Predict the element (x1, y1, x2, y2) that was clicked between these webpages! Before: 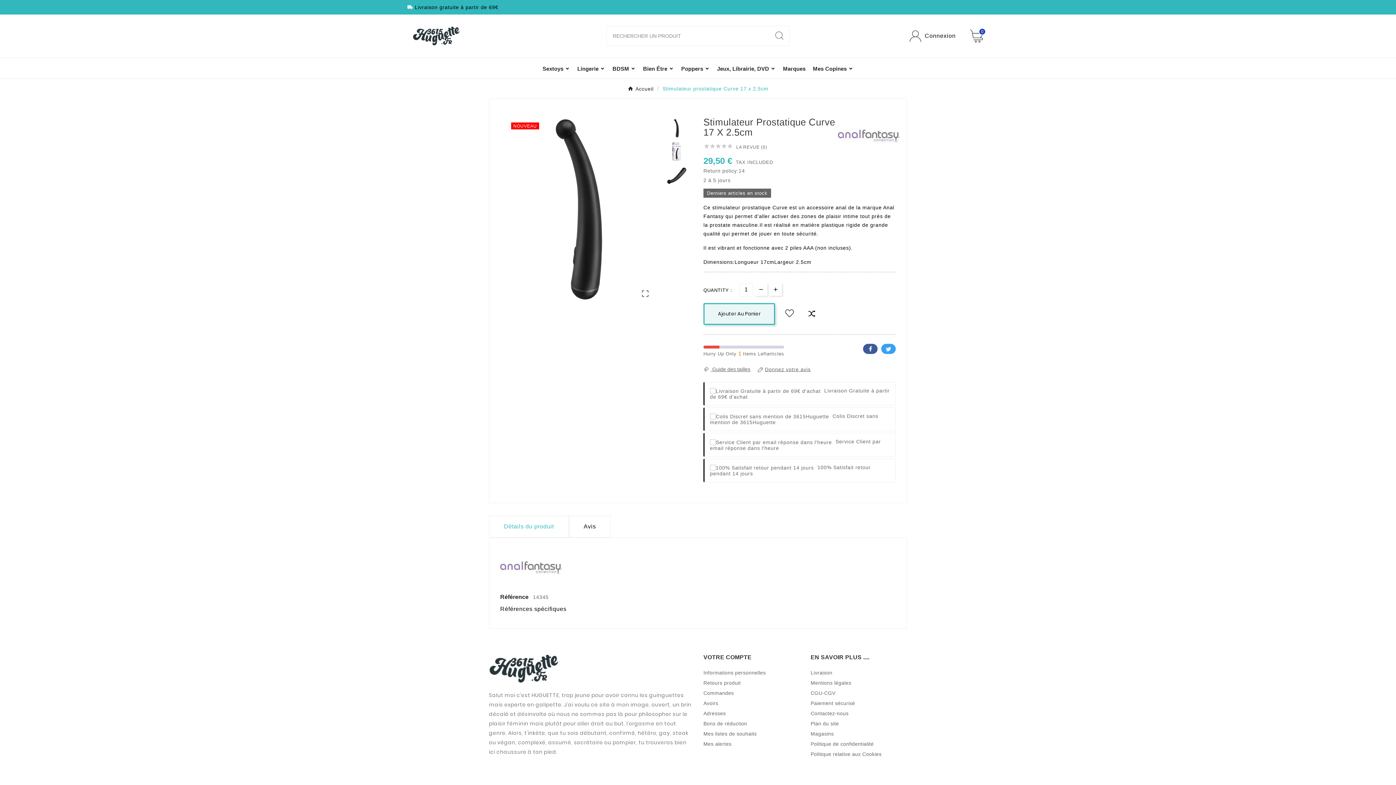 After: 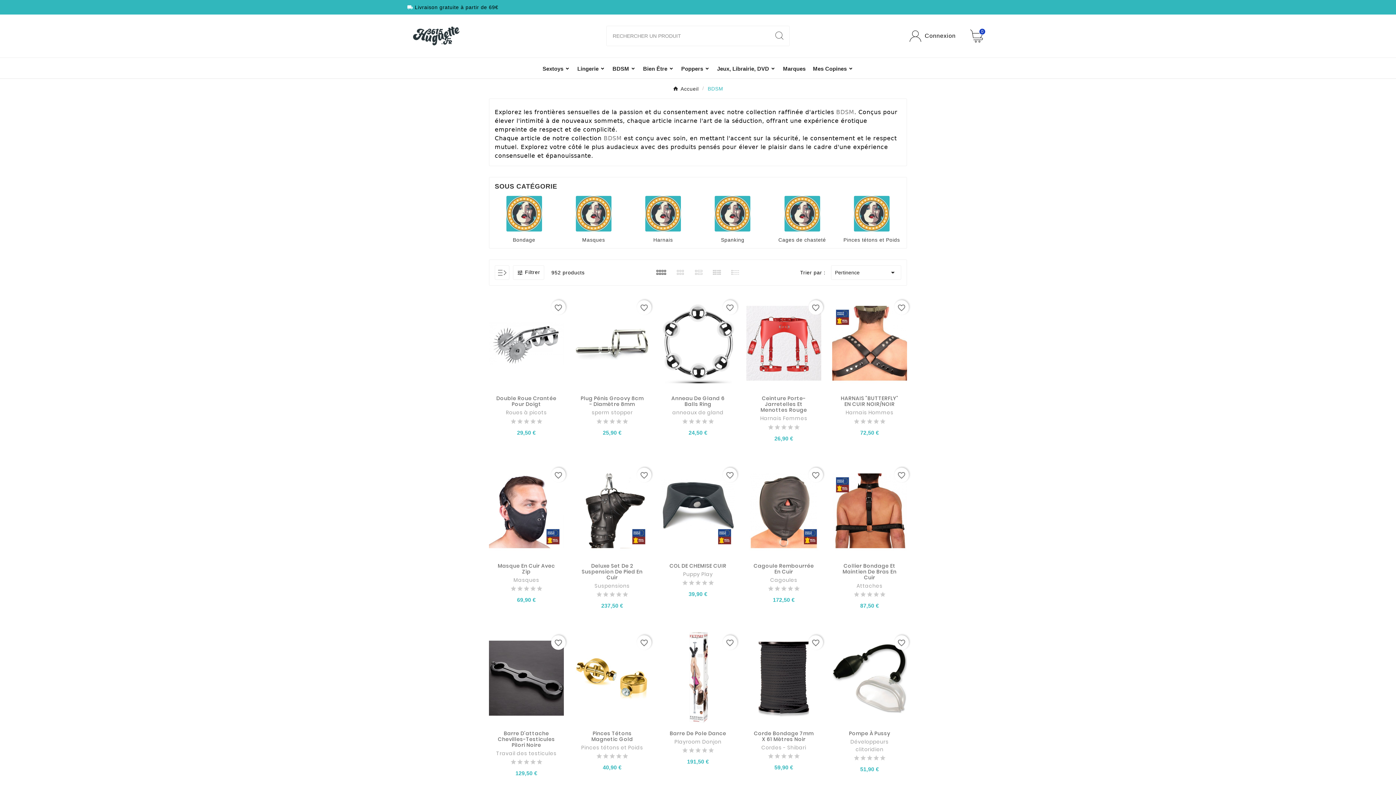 Action: label: BDSM bbox: (609, 57, 639, 78)